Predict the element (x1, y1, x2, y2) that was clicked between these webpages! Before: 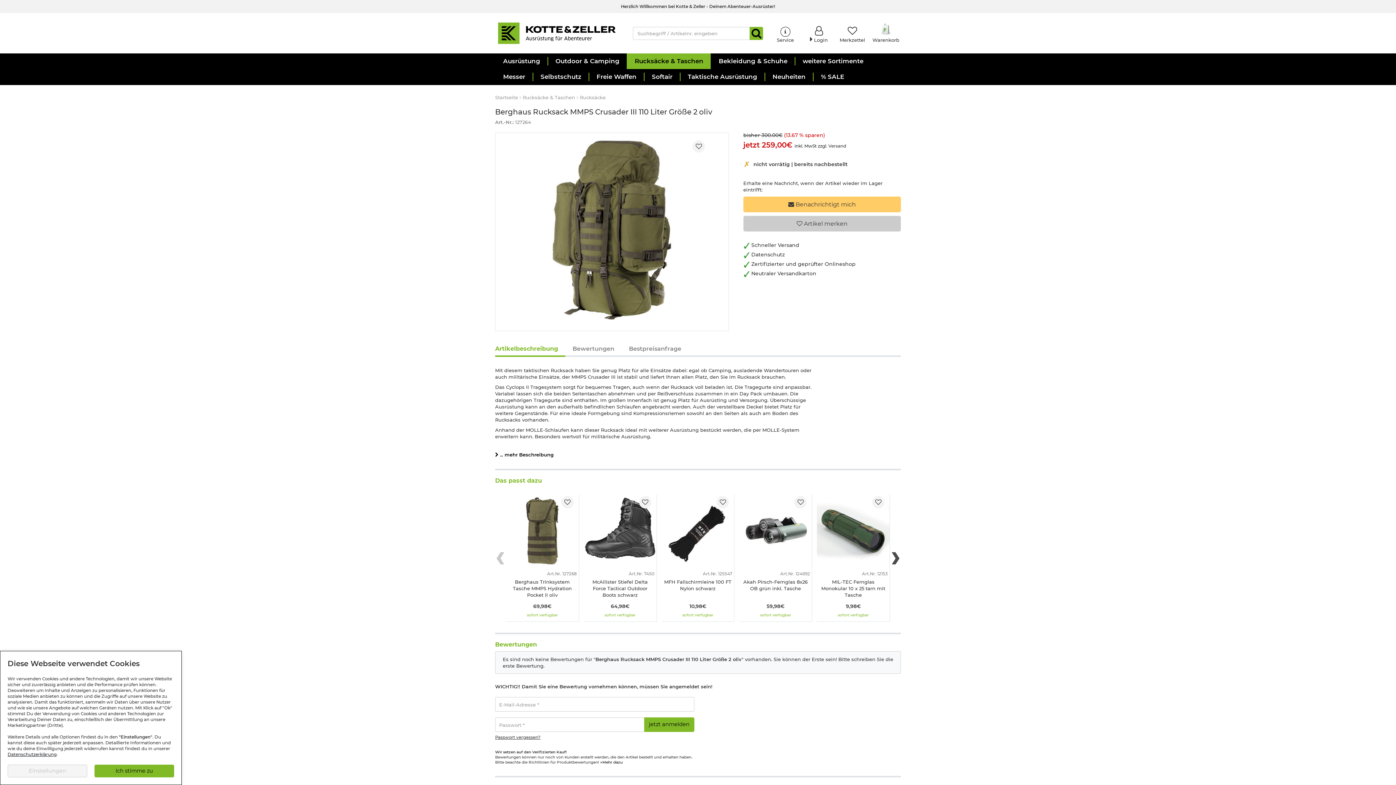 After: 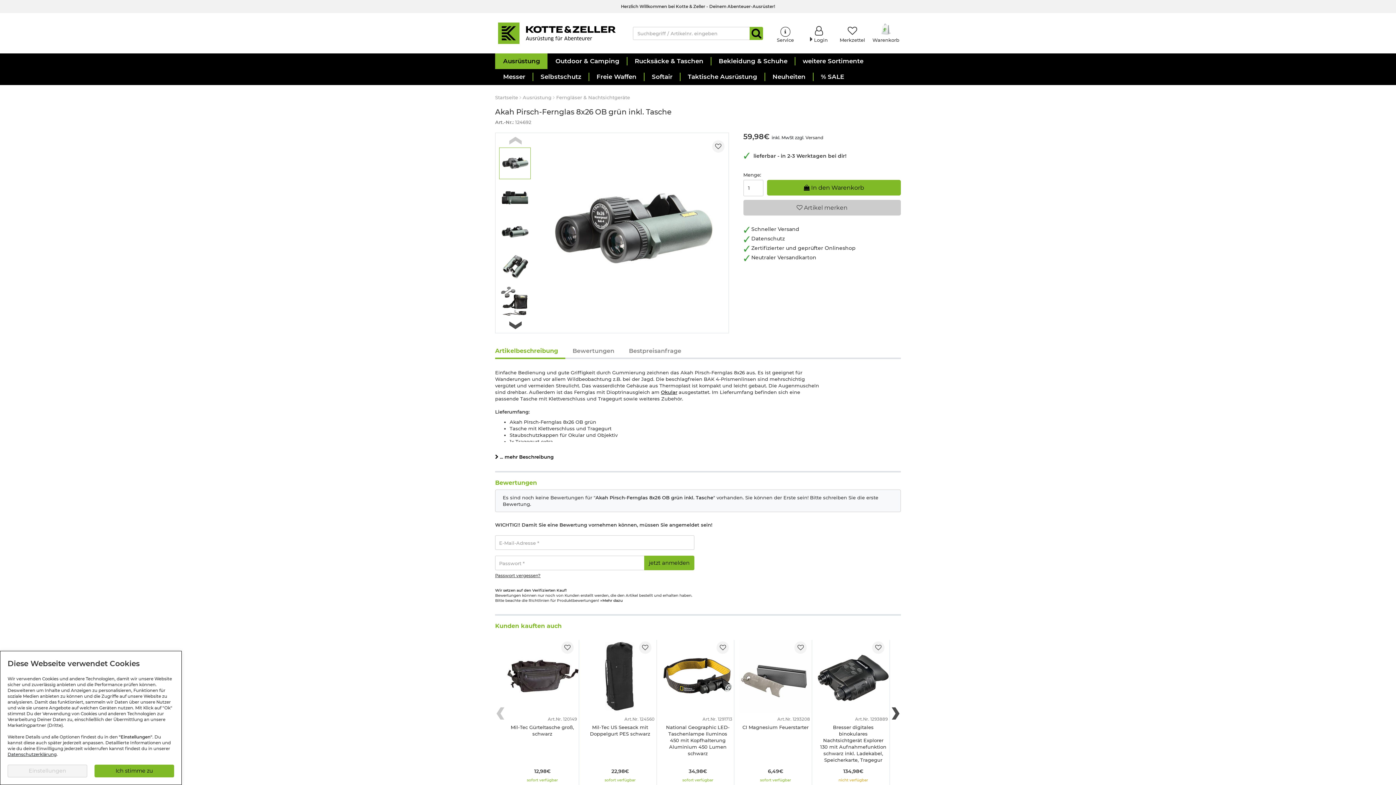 Action: bbox: (739, 564, 812, 570)